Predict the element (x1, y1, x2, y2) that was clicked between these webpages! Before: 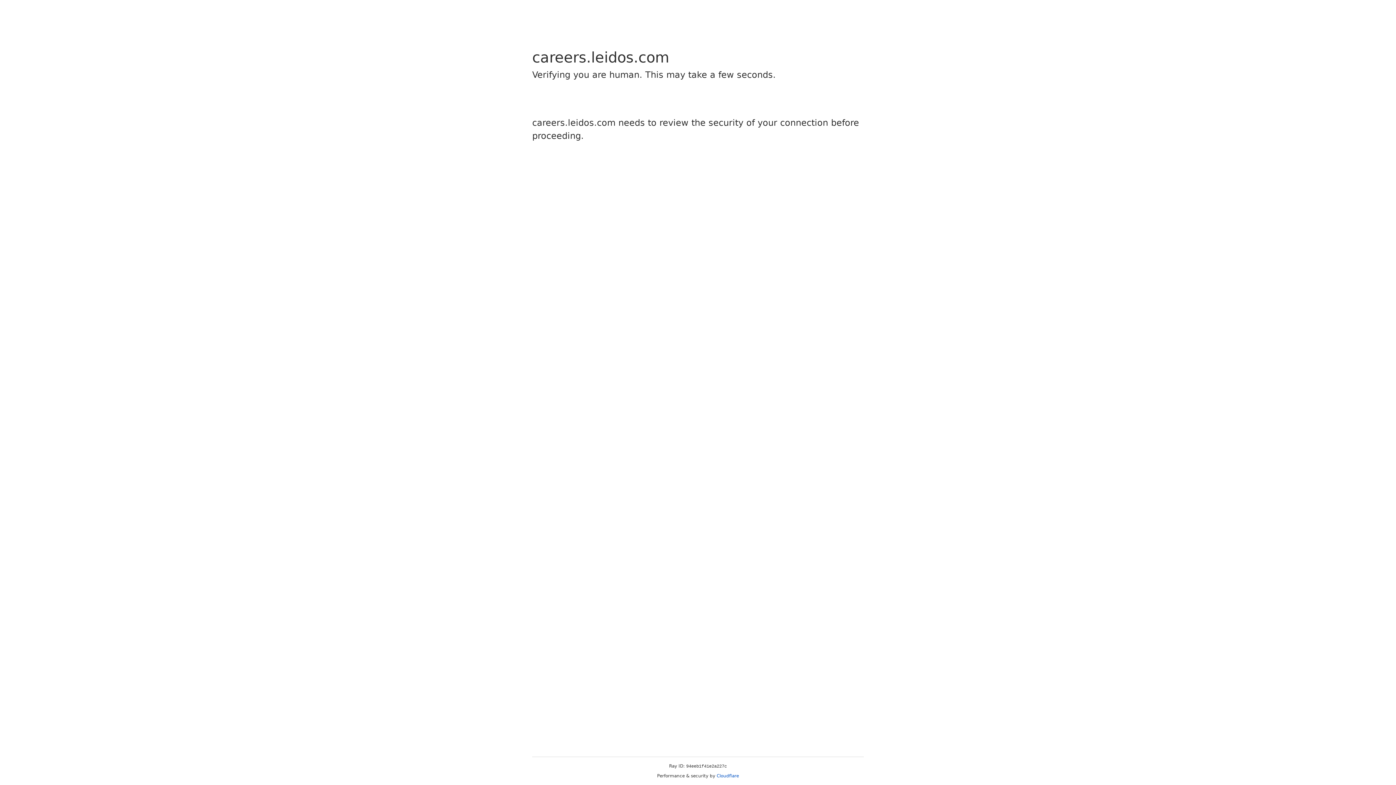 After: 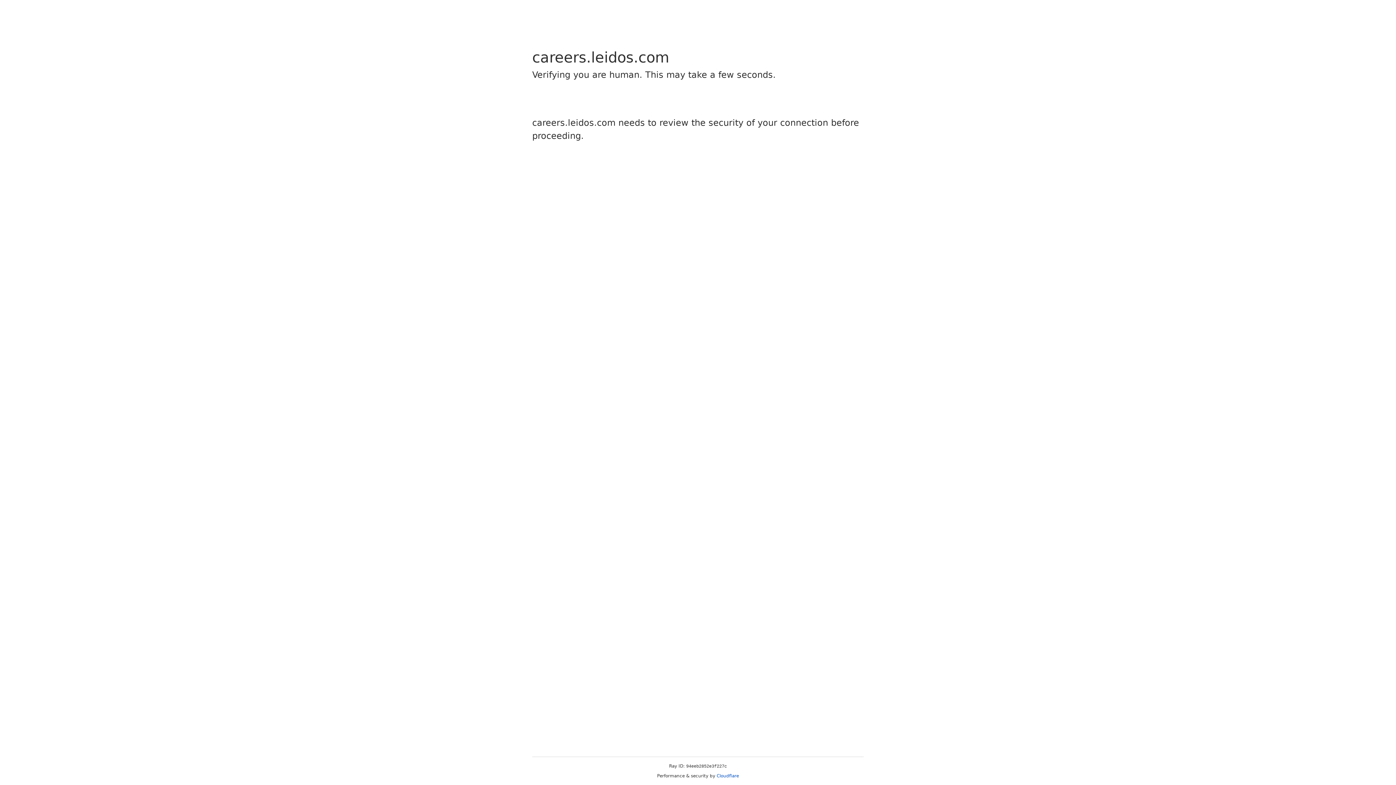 Action: label: Cloudflare bbox: (716, 773, 739, 778)